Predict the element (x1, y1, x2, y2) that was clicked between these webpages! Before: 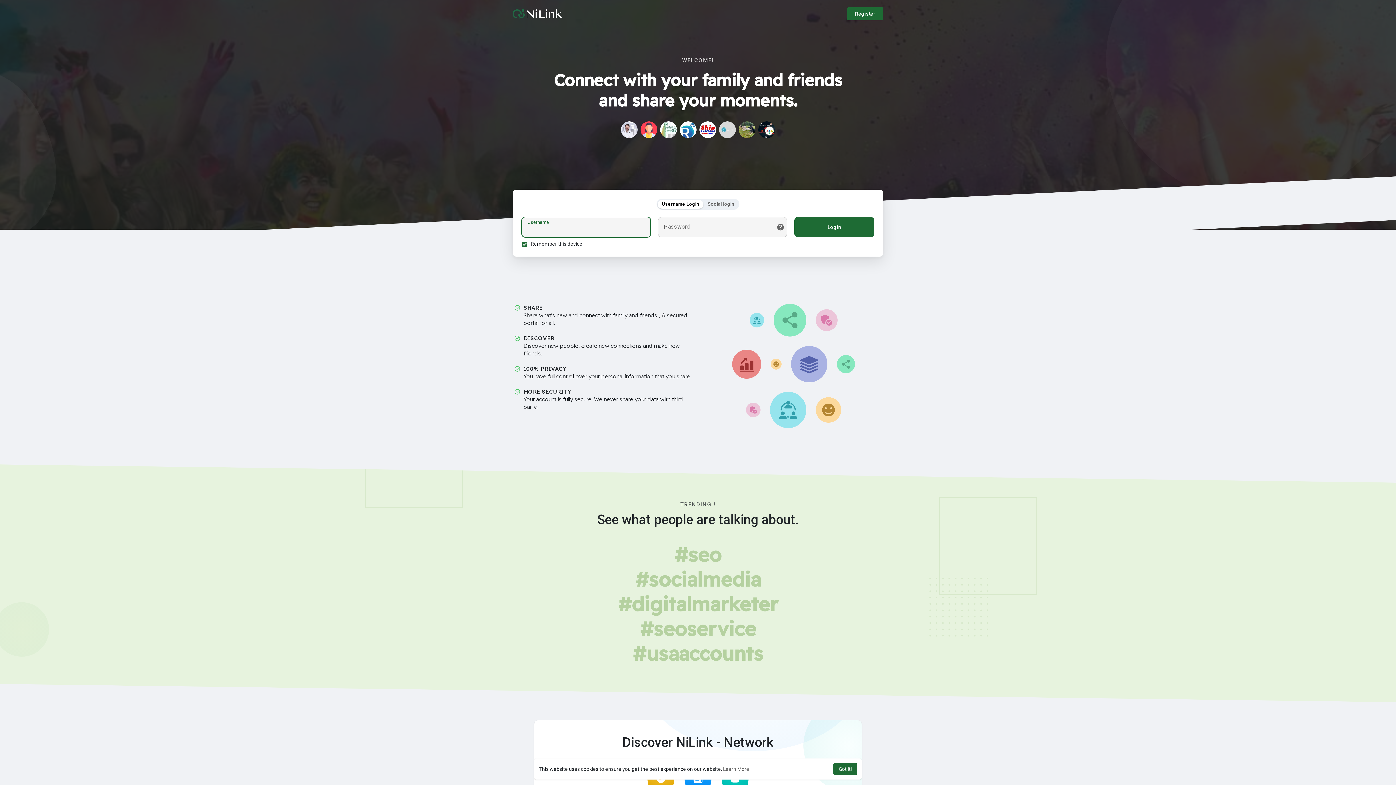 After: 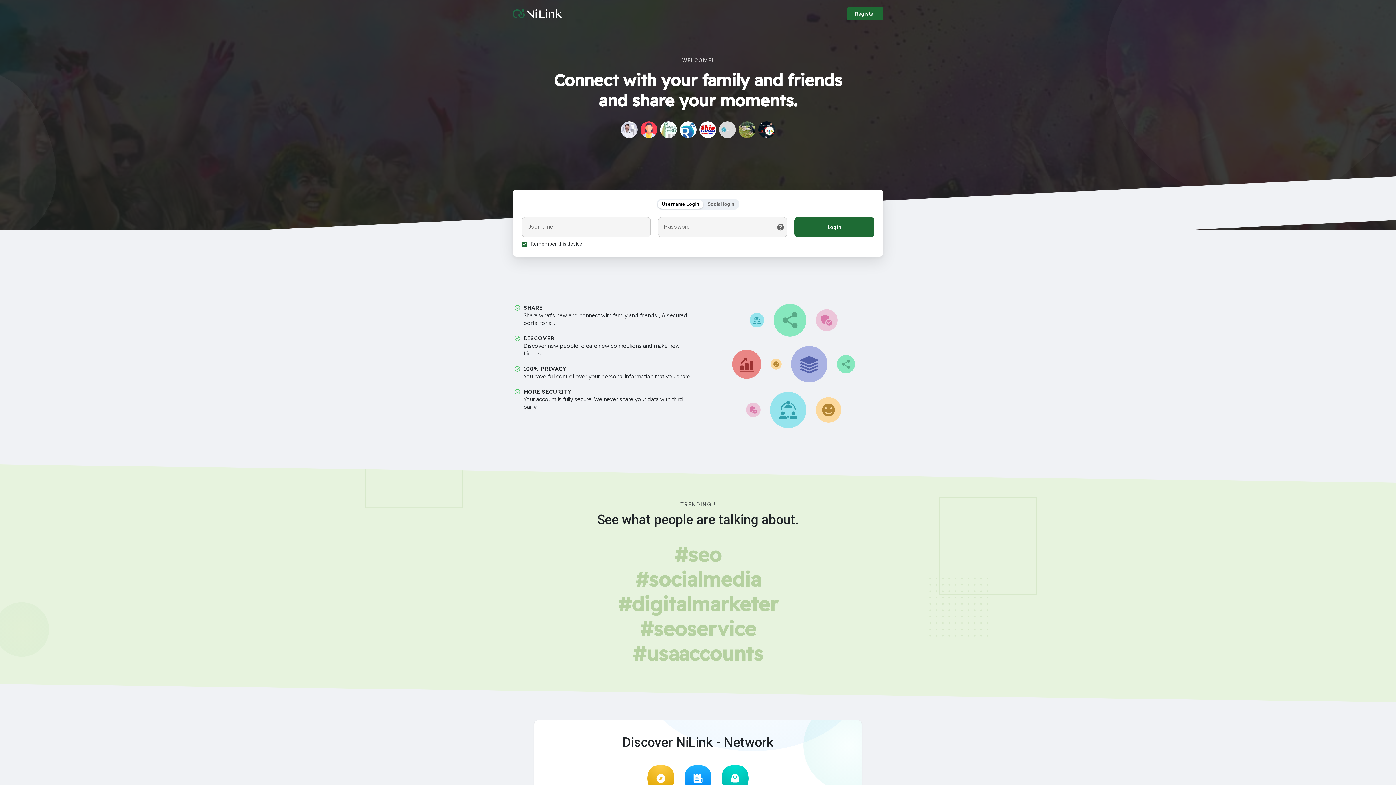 Action: label: dismiss cookie message bbox: (833, 763, 857, 775)